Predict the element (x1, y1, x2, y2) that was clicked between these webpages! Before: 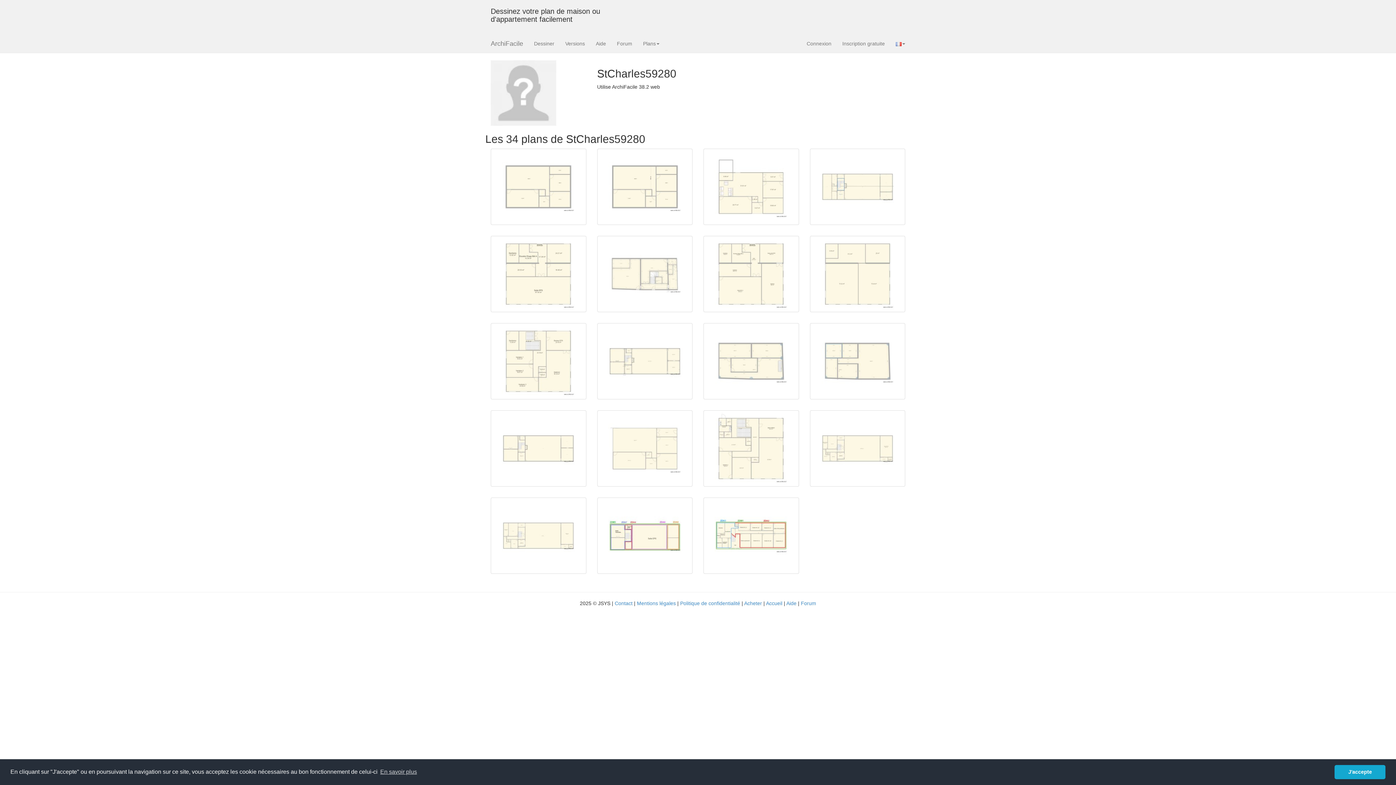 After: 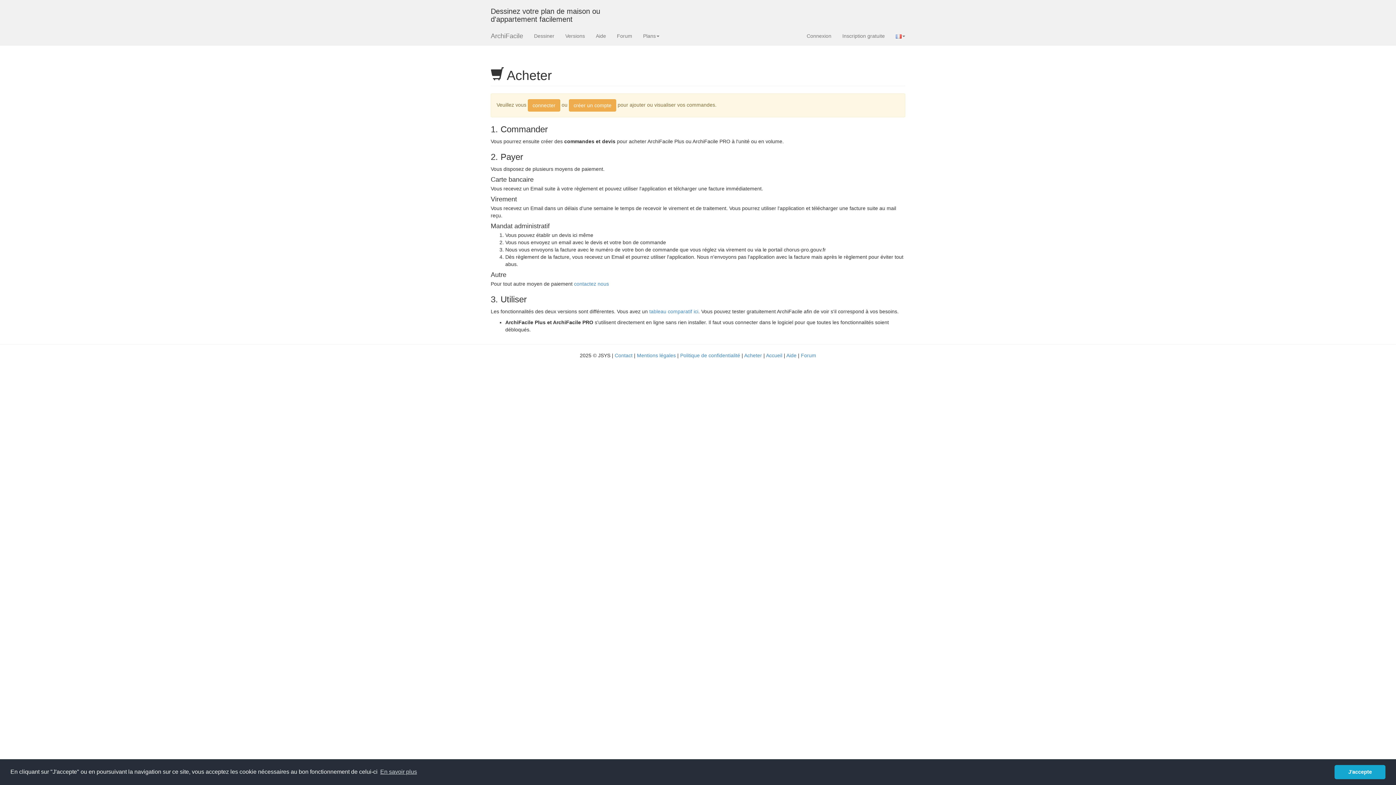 Action: label: Acheter bbox: (744, 600, 762, 606)